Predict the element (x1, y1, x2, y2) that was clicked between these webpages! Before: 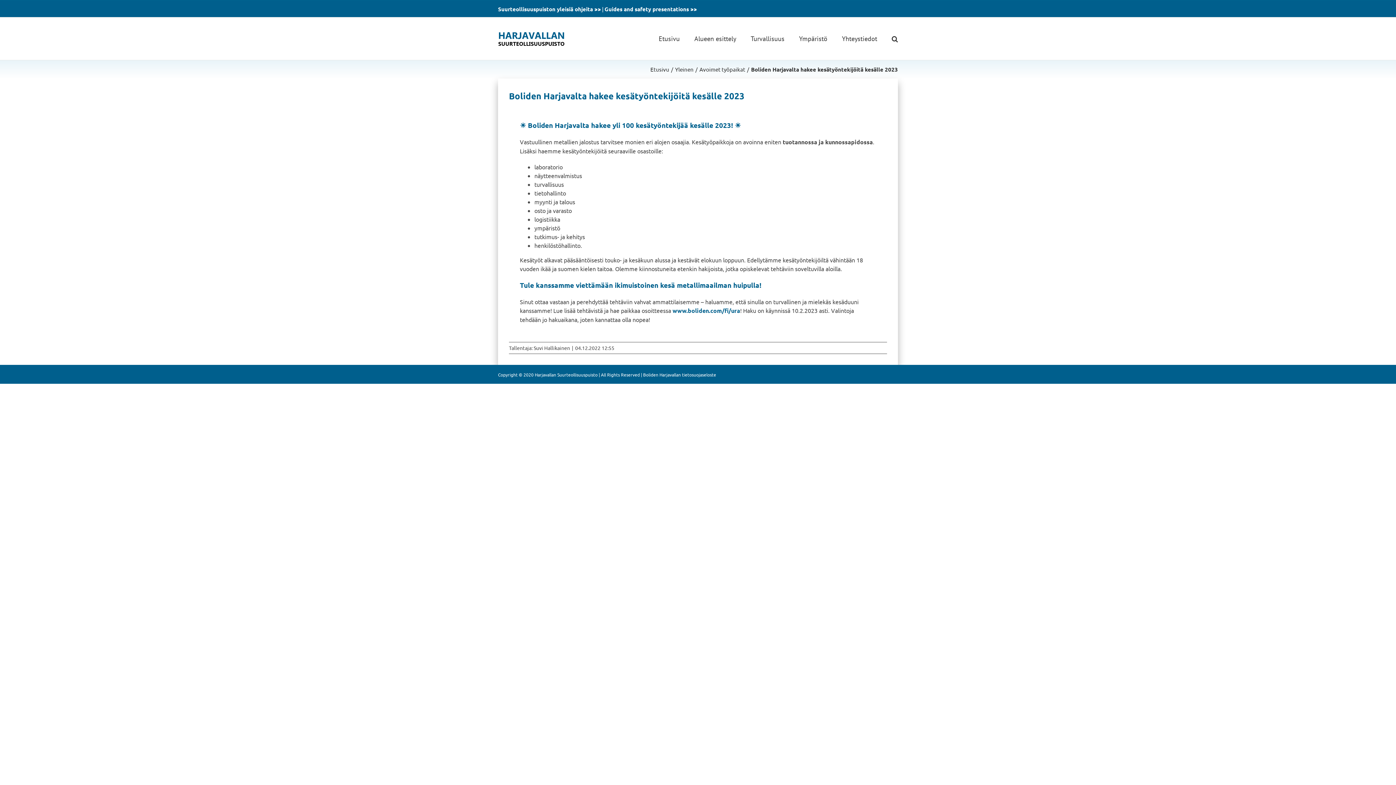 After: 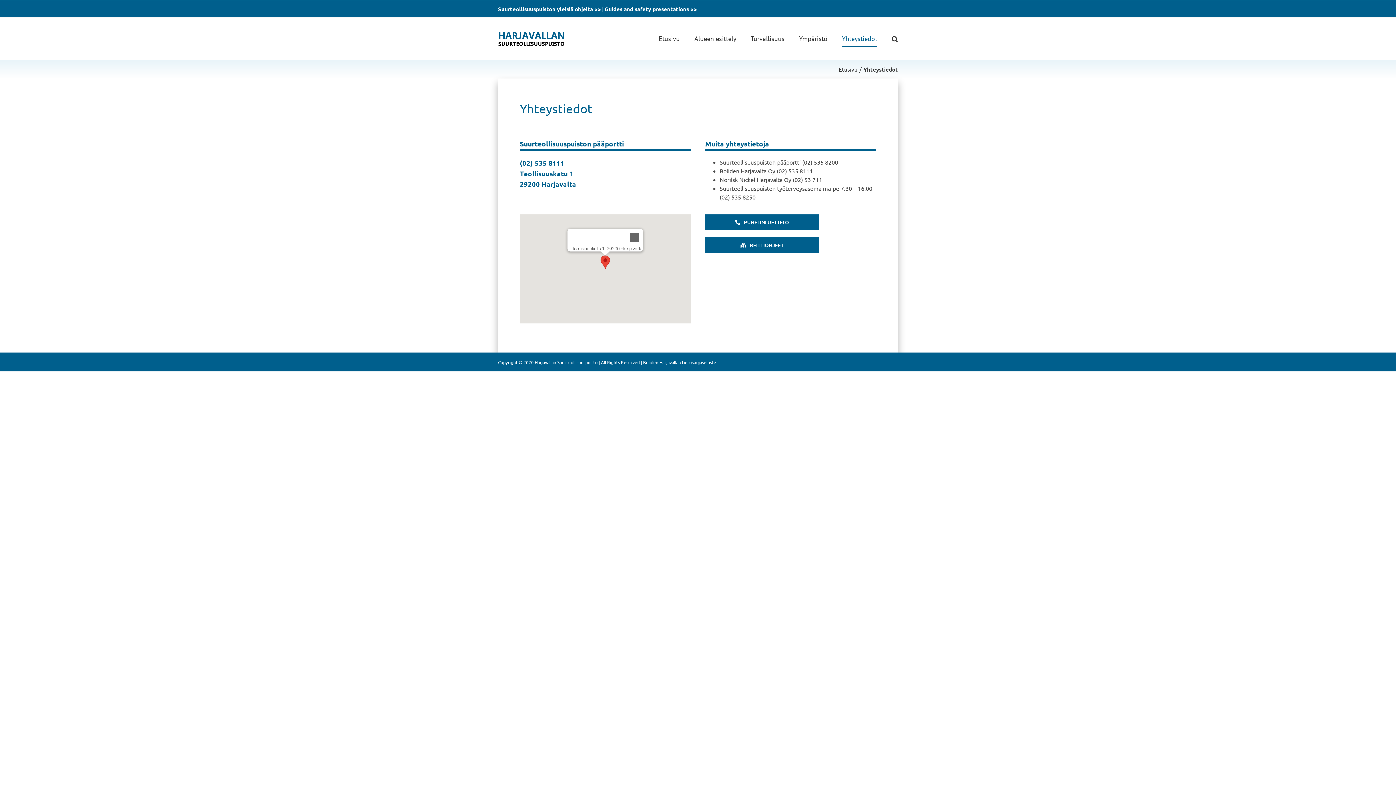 Action: bbox: (842, 17, 877, 60) label: Yhteystiedot